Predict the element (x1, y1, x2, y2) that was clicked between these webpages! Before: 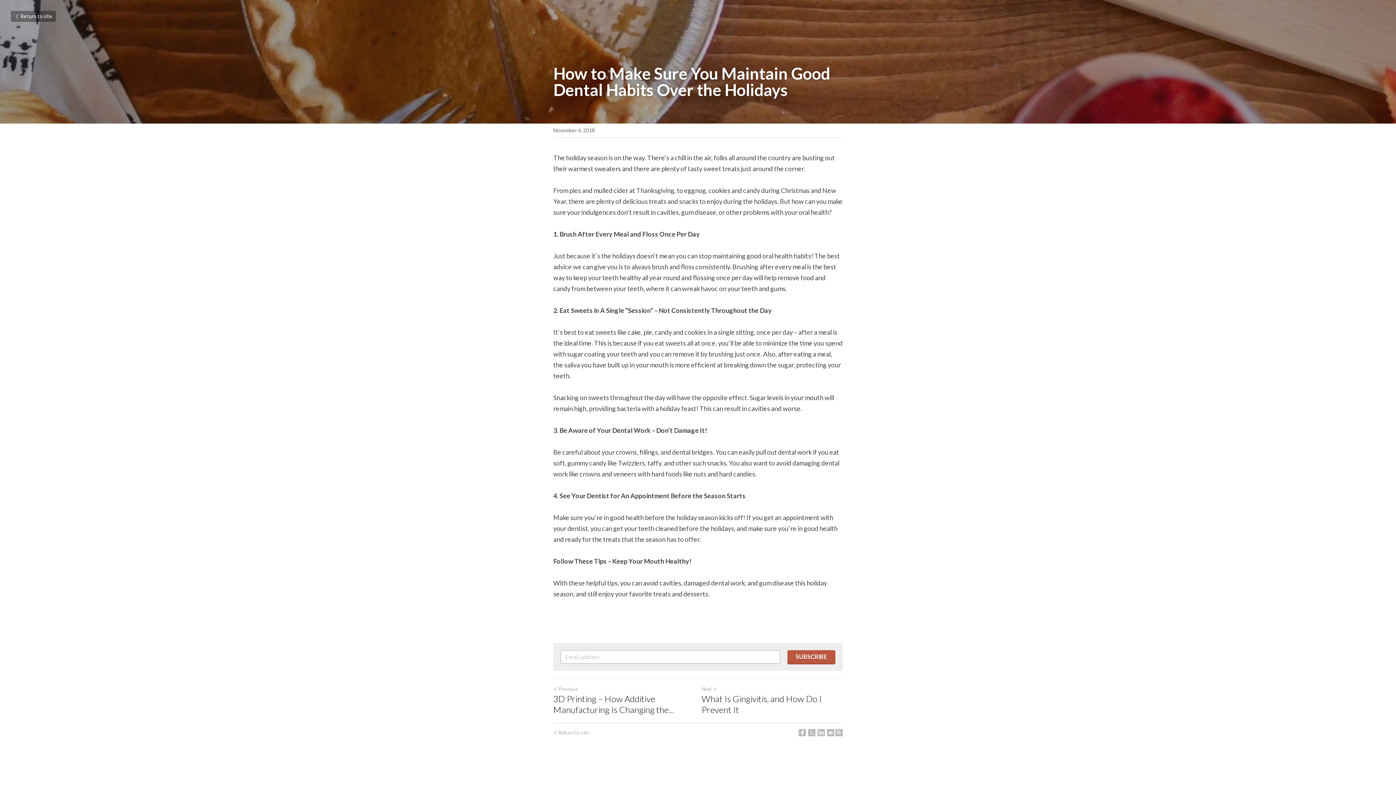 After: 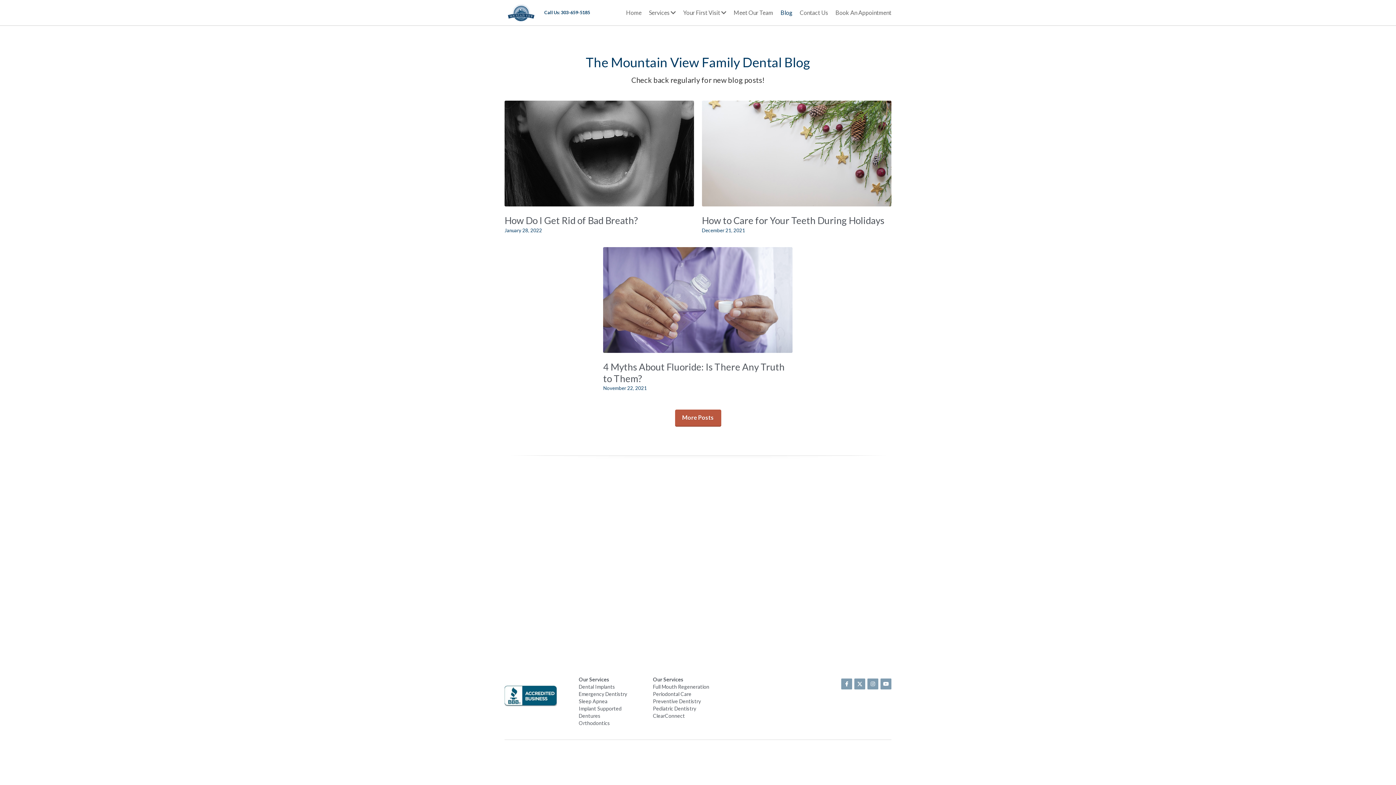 Action: label: Return to site bbox: (10, 10, 56, 21)